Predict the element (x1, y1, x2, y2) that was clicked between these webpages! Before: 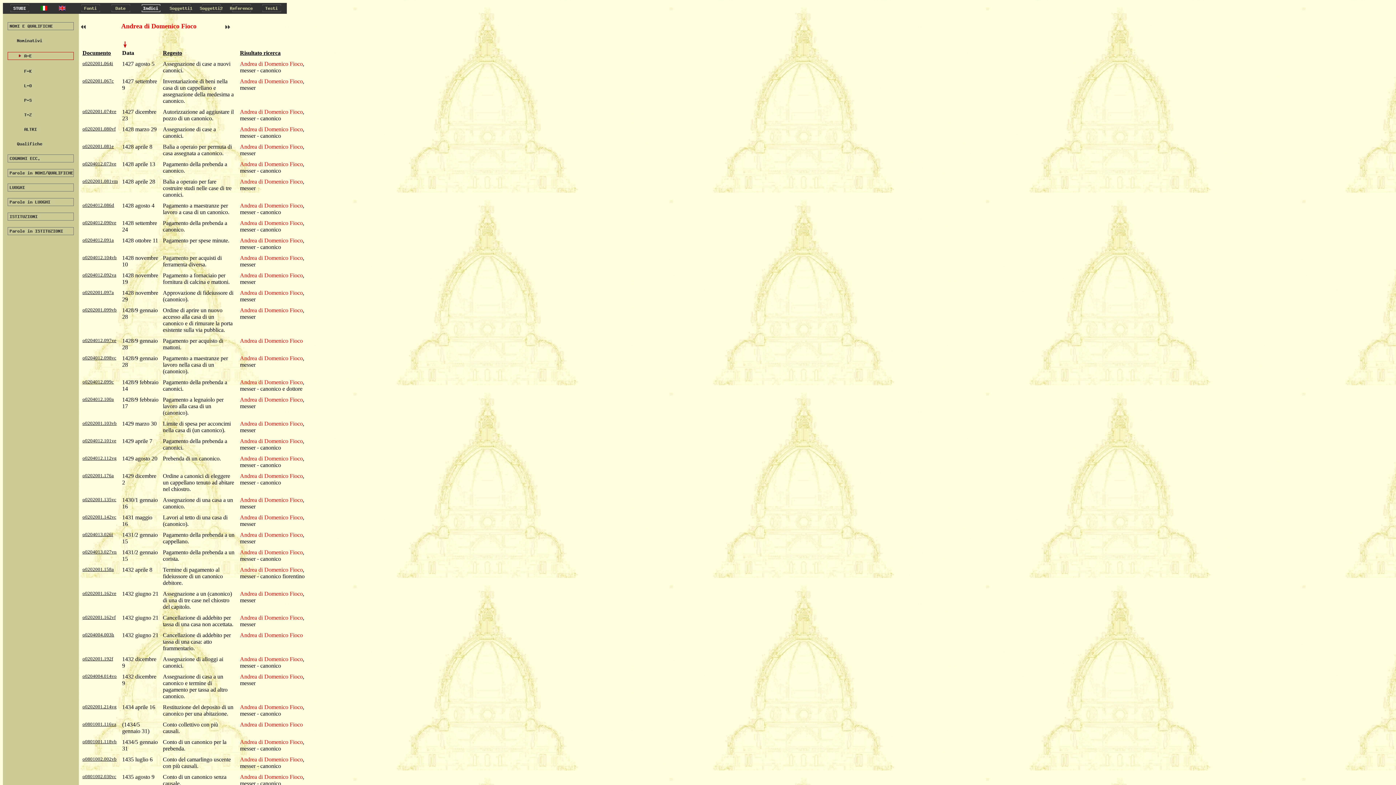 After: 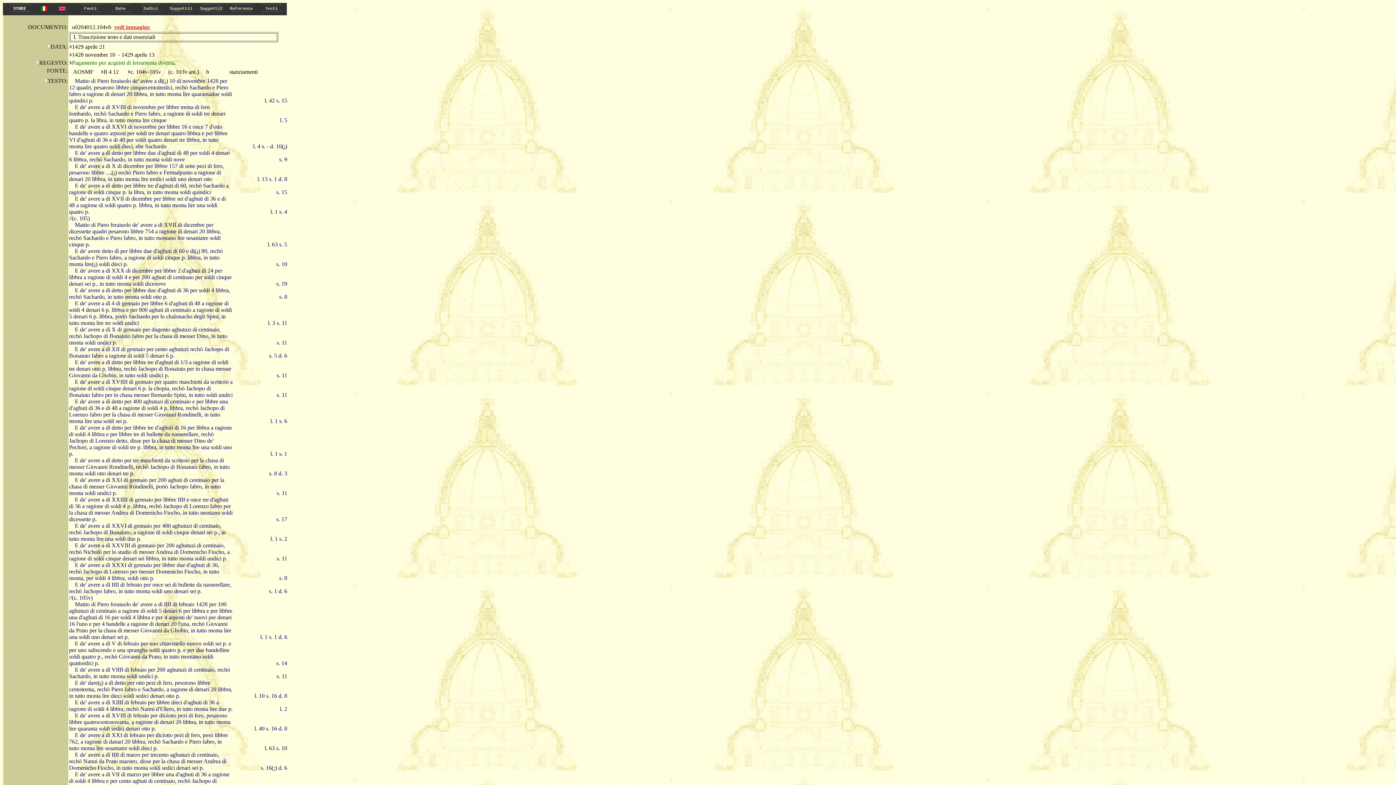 Action: label: o0204012.104vb bbox: (82, 254, 116, 260)